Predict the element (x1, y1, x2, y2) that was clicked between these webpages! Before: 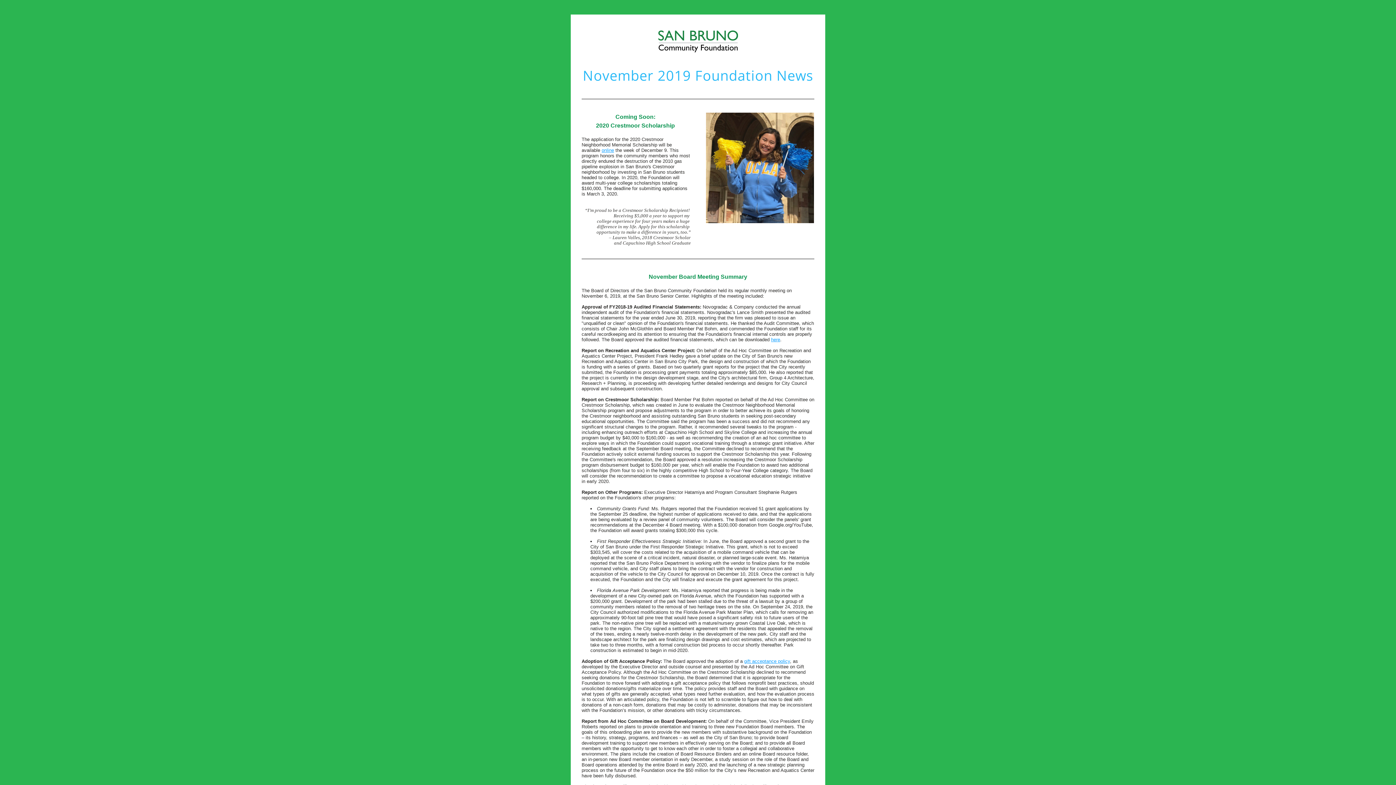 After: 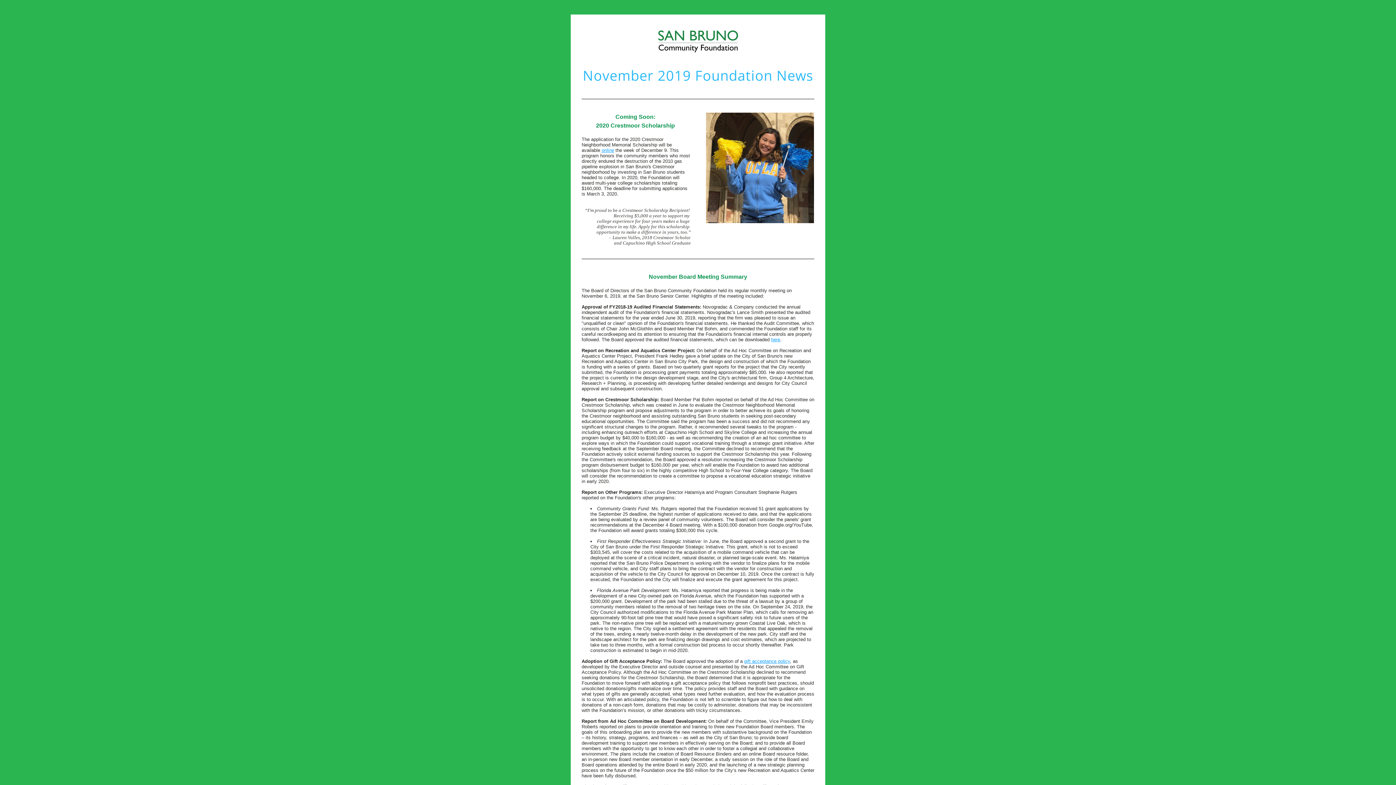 Action: bbox: (601, 147, 614, 153) label: online